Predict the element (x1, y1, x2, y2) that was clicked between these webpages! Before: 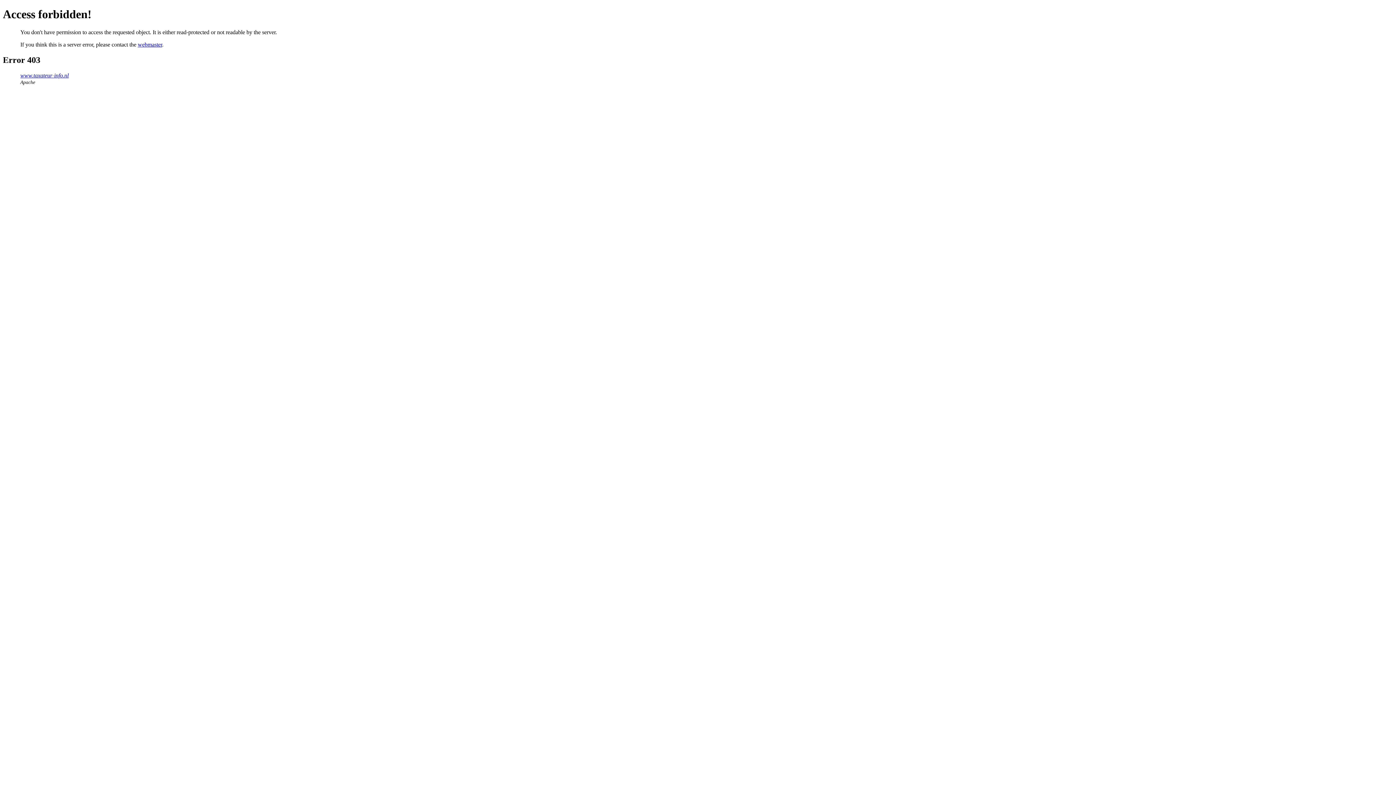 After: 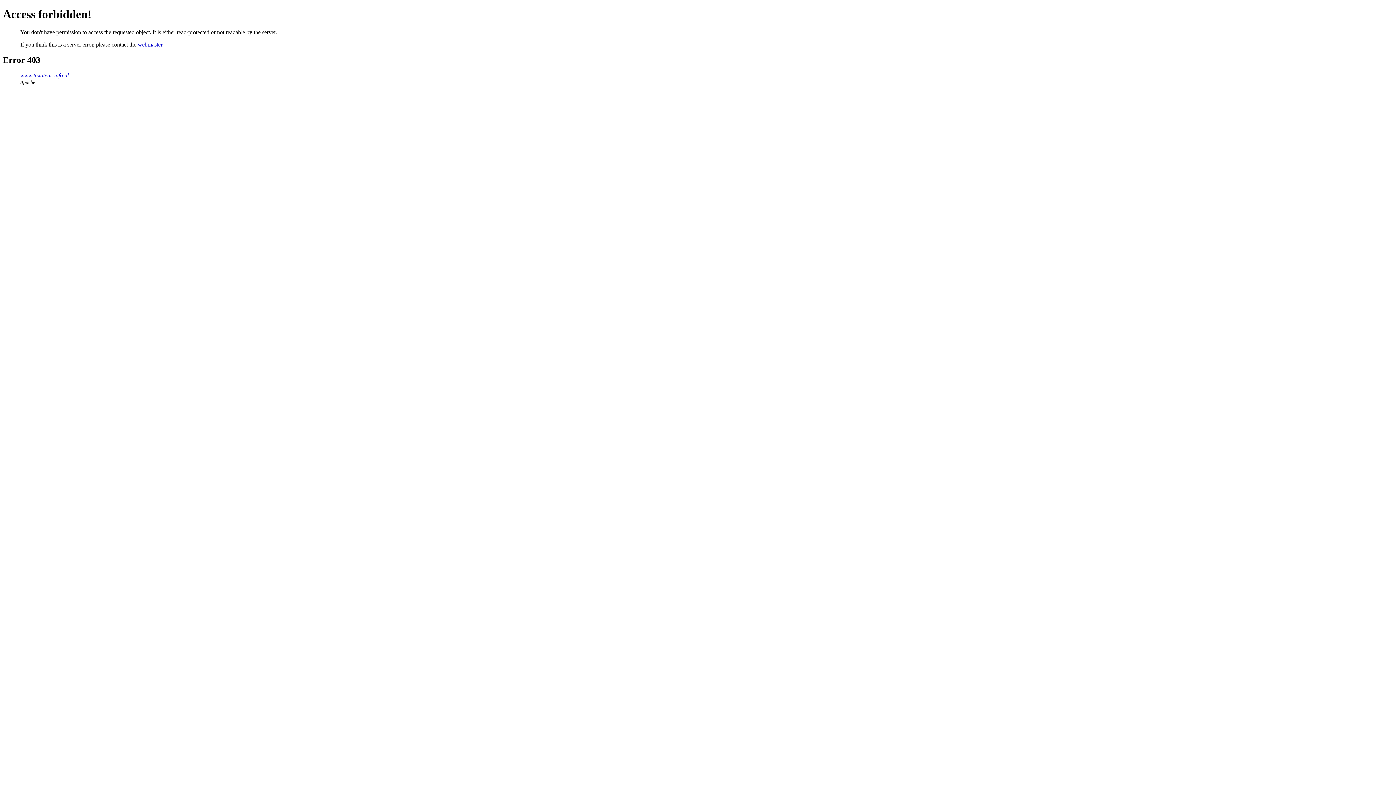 Action: label: webmaster bbox: (137, 41, 162, 47)